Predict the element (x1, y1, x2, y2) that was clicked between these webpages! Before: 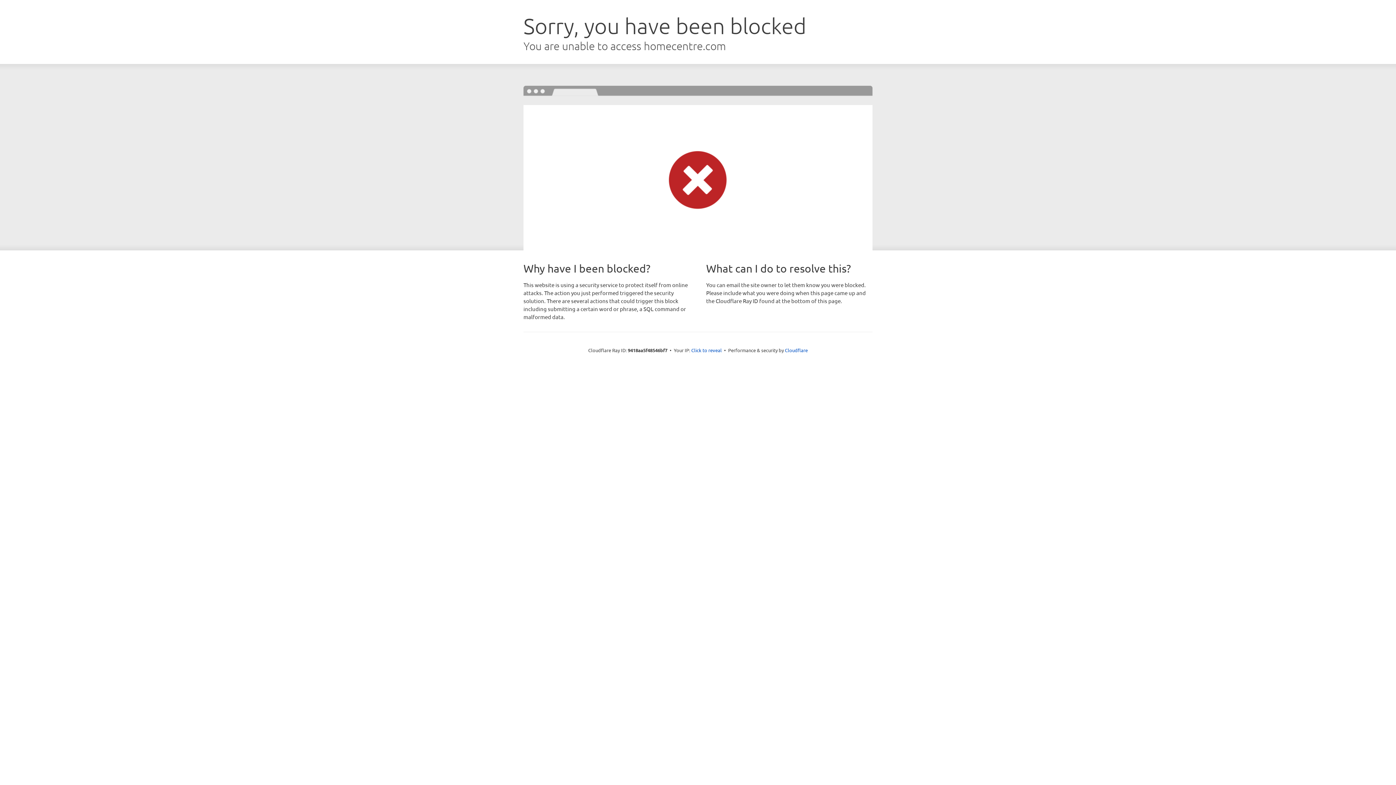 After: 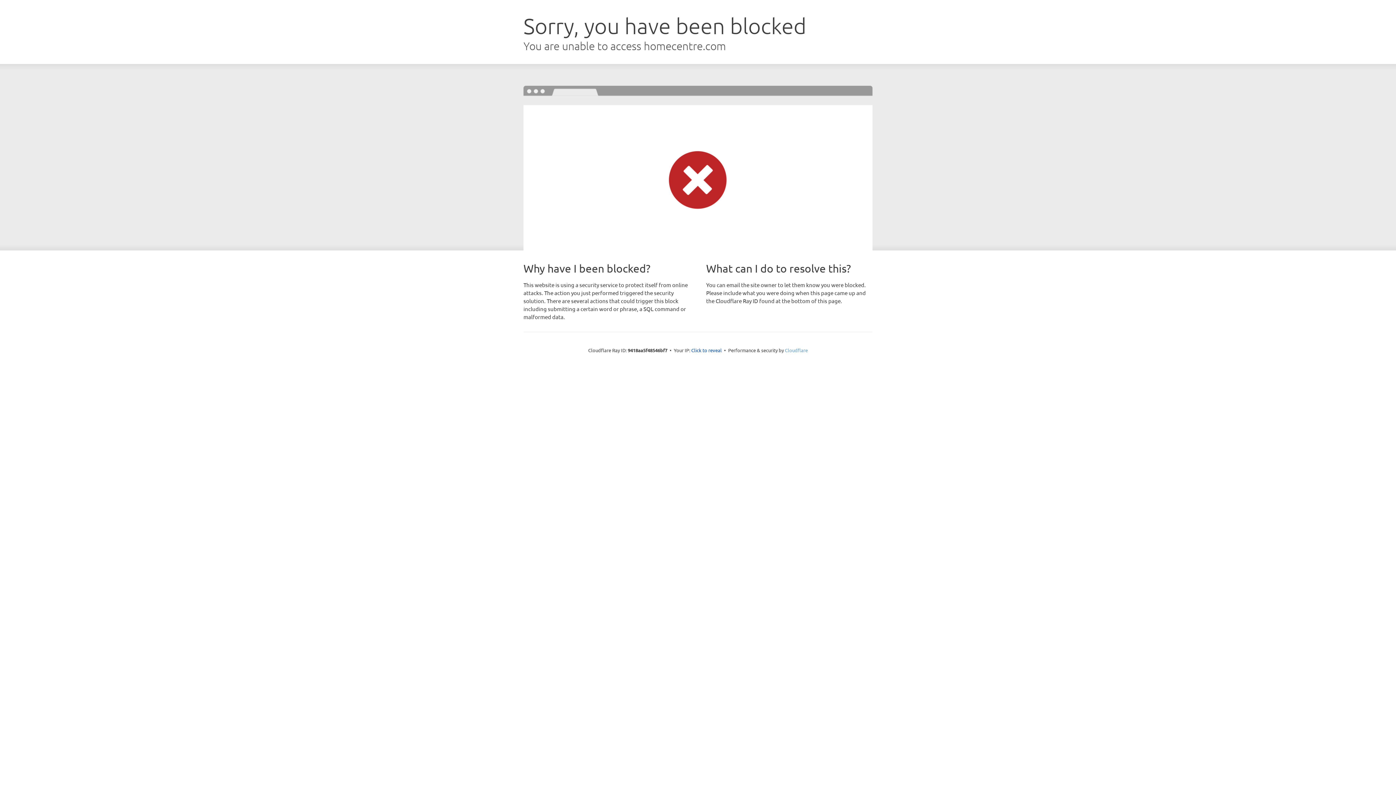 Action: bbox: (785, 347, 808, 353) label: Cloudflare